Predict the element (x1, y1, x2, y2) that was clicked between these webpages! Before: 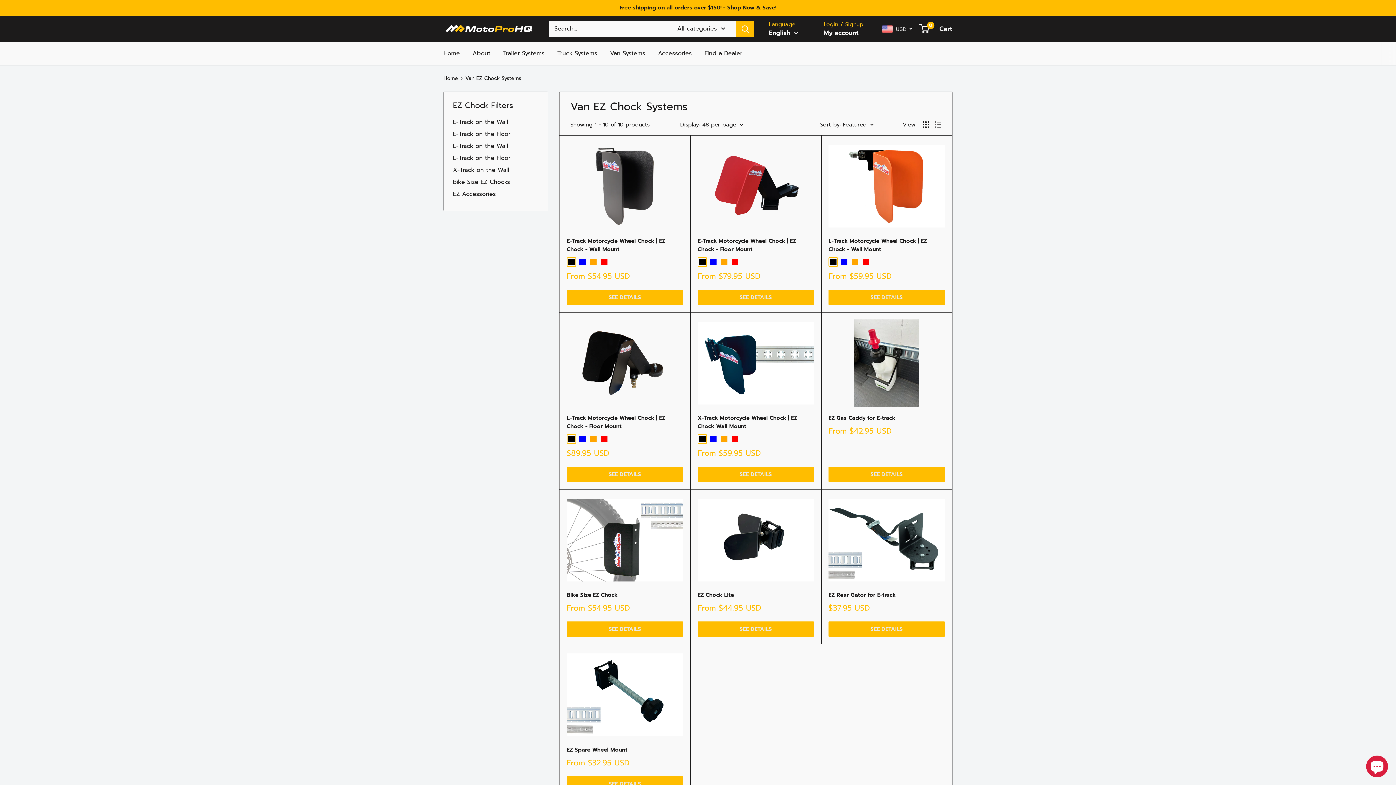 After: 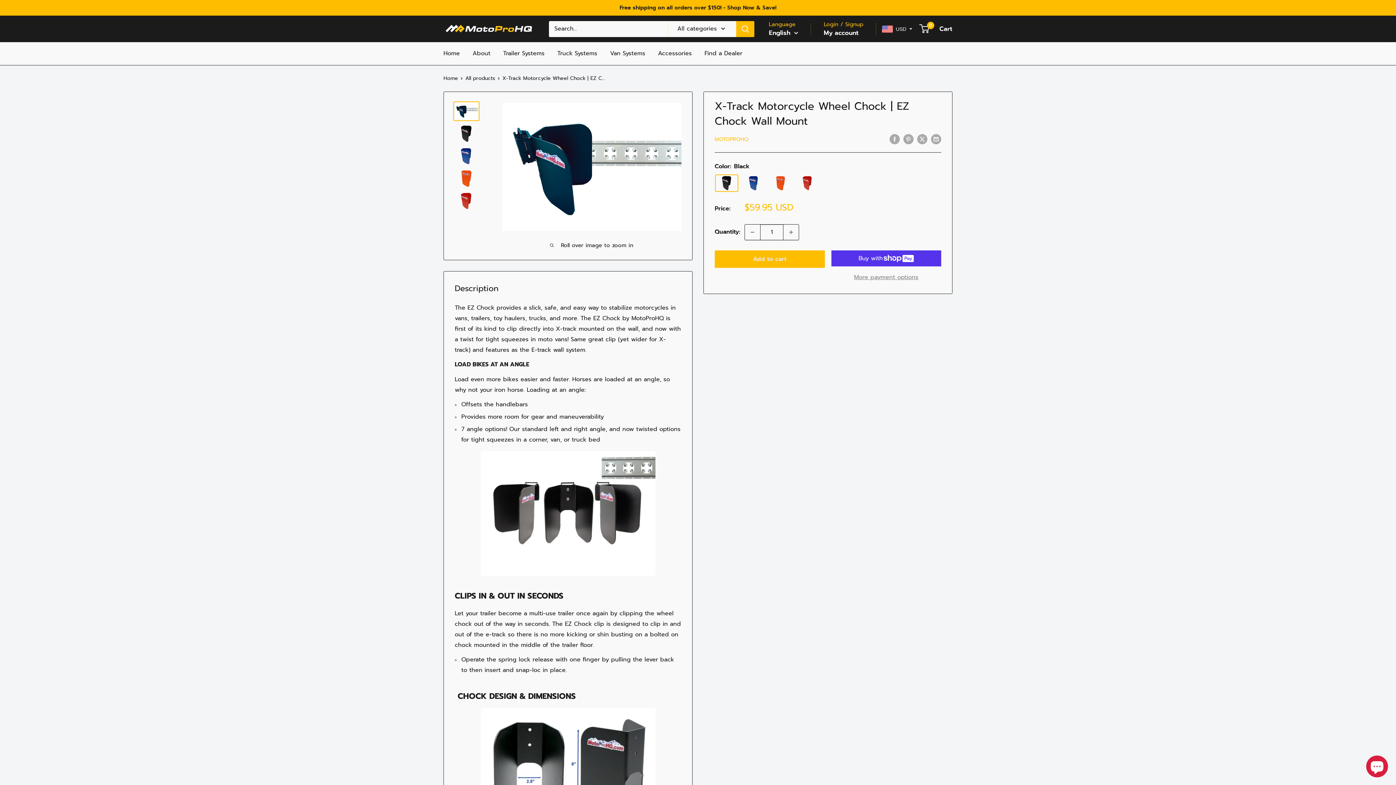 Action: bbox: (697, 414, 814, 430) label: X-Track Motorcycle Wheel Chock | EZ Chock Wall Mount